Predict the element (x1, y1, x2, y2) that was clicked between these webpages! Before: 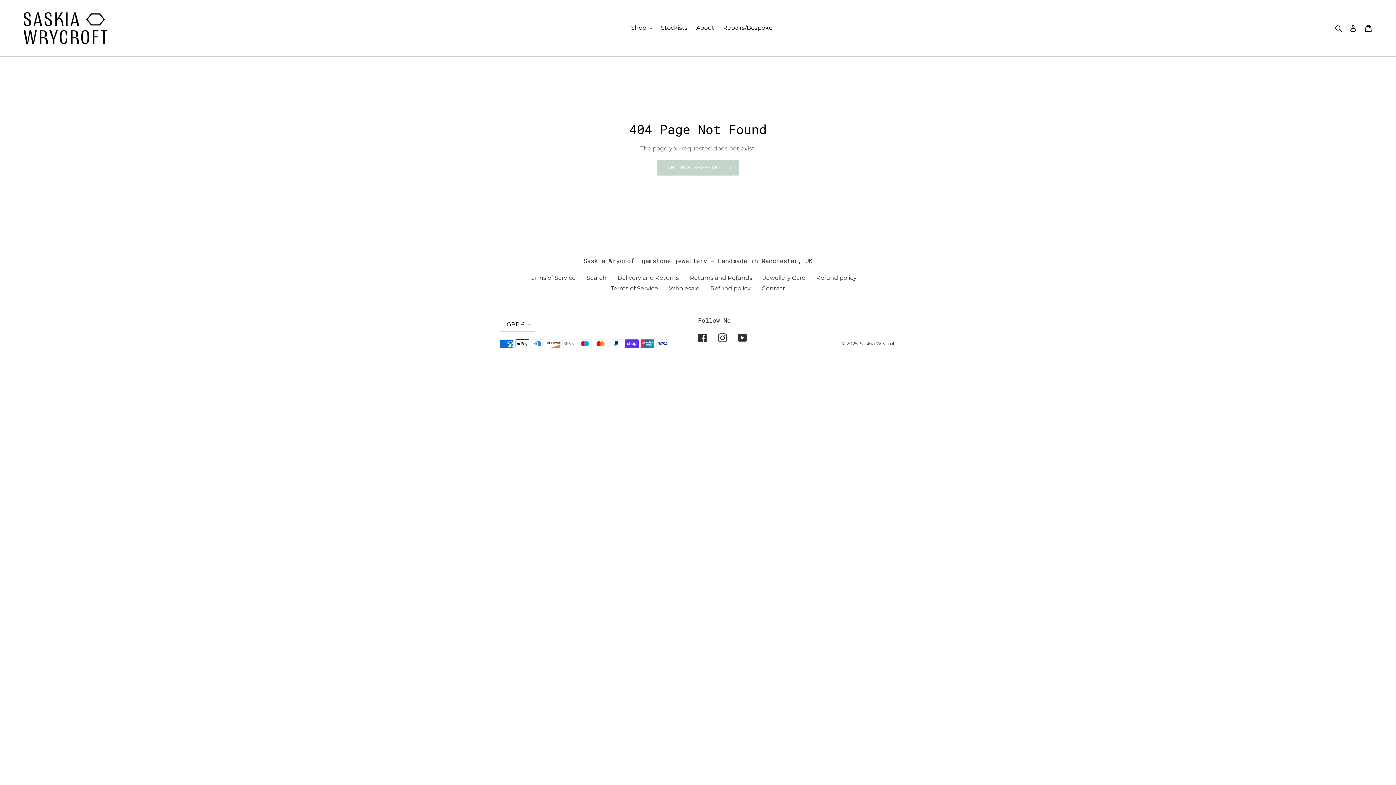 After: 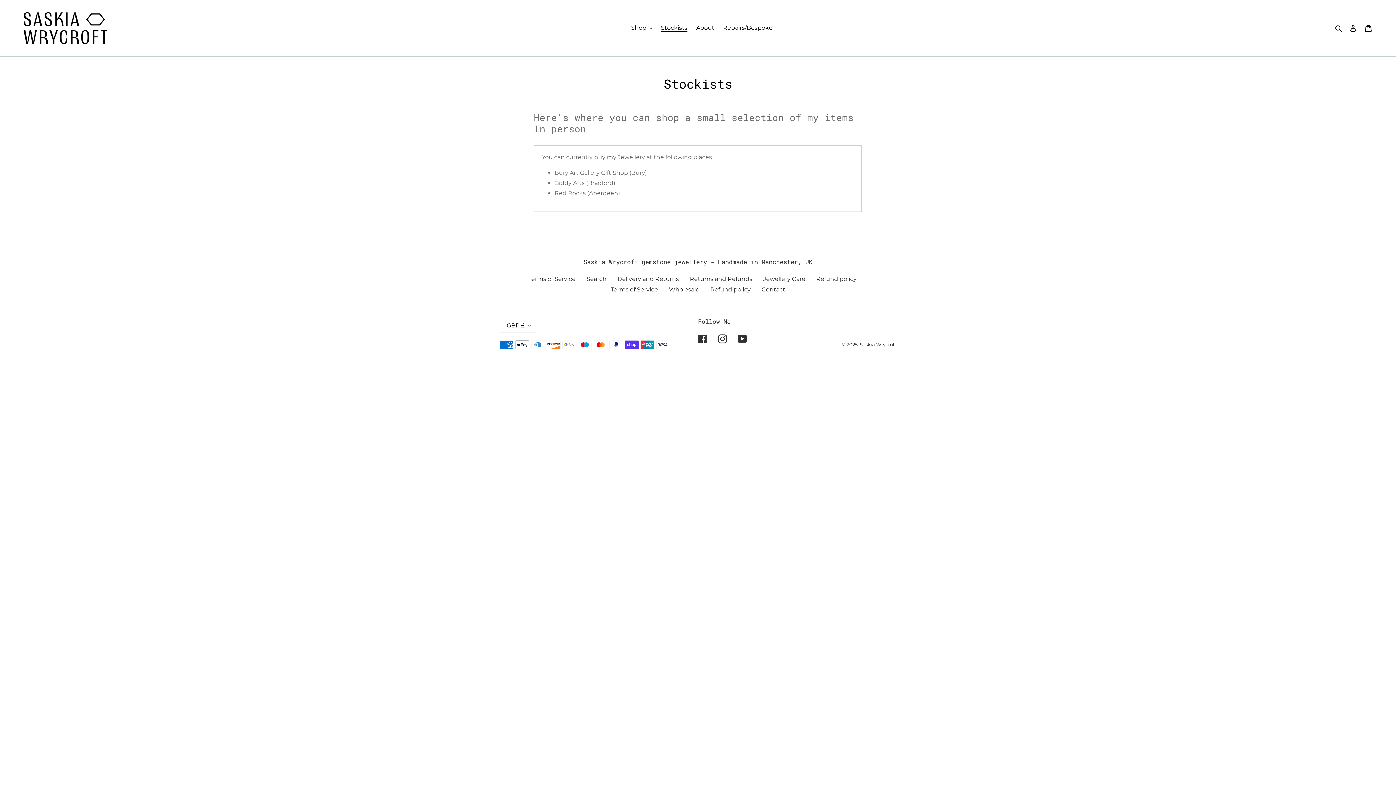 Action: bbox: (657, 22, 691, 33) label: Stockists